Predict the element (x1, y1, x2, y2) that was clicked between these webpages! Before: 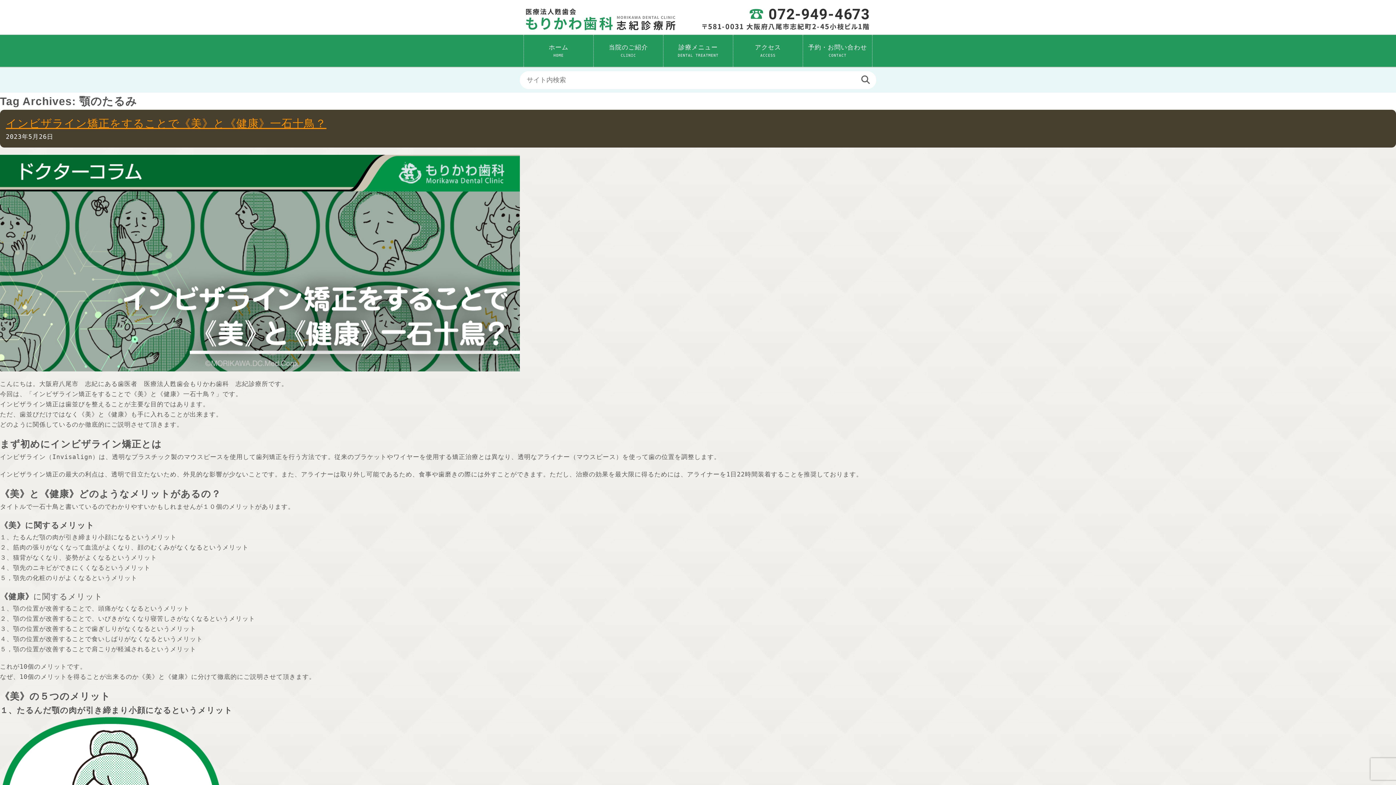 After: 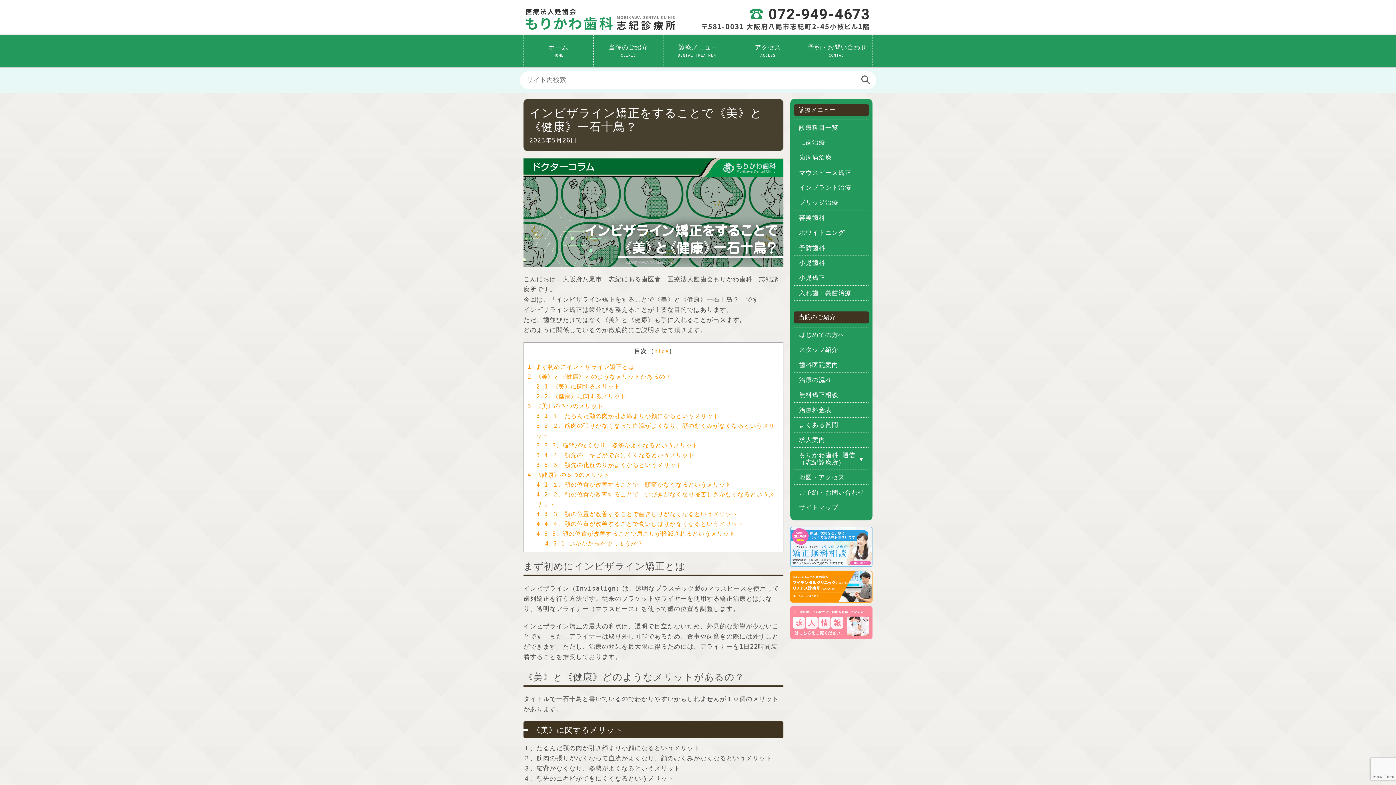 Action: bbox: (5, 117, 326, 129) label: インビザライン矯正をすることで《美》と《健康》一石十鳥？